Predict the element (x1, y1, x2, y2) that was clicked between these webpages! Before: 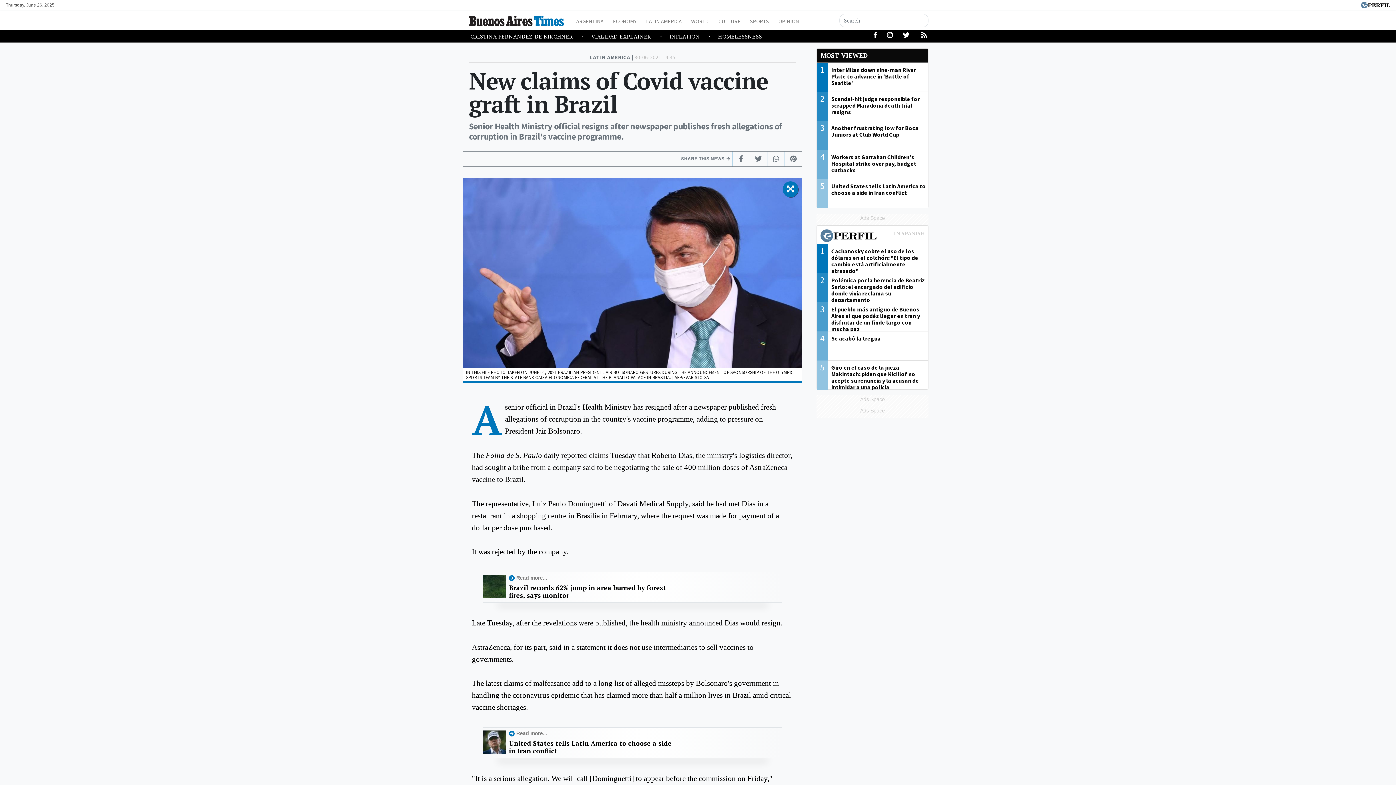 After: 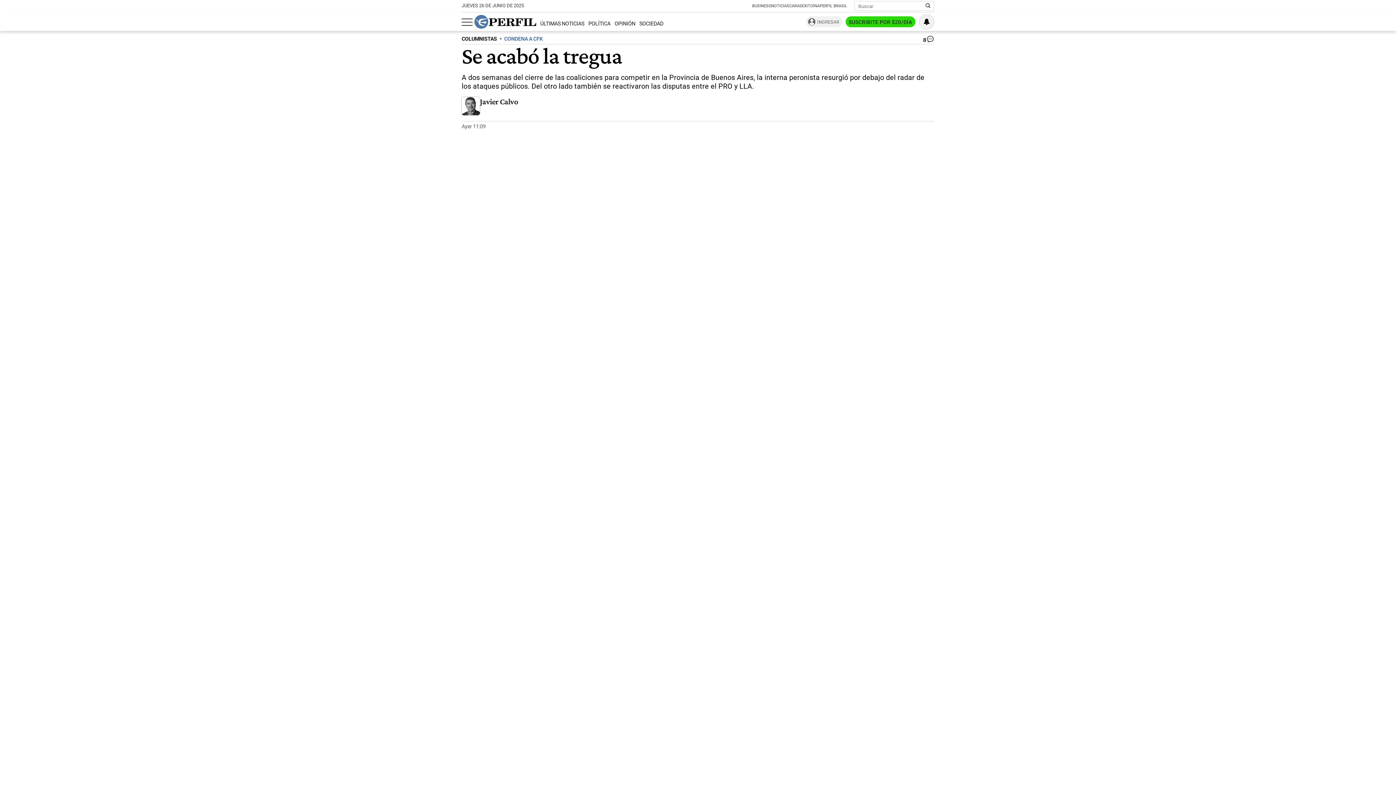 Action: bbox: (817, 331, 928, 360) label: 4
Se acabó la tregua